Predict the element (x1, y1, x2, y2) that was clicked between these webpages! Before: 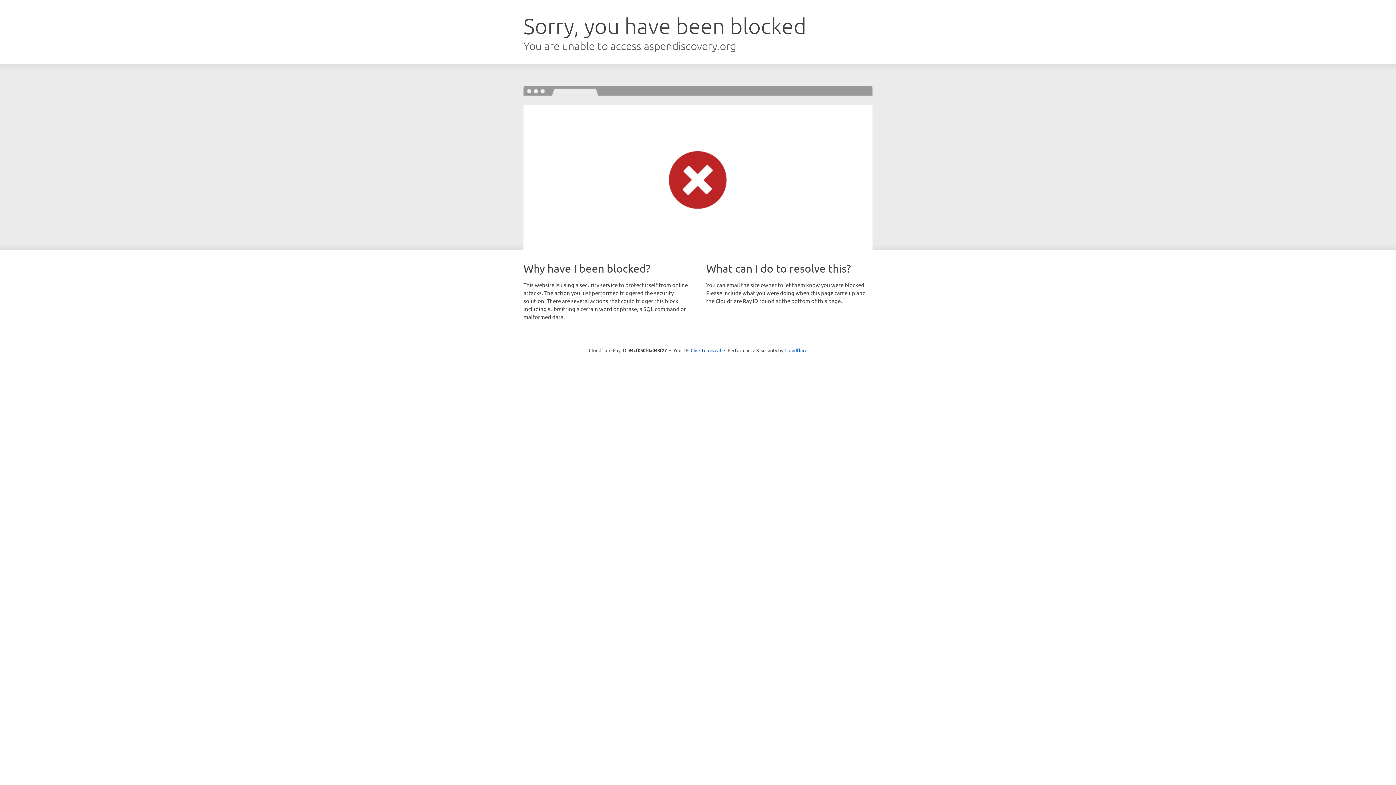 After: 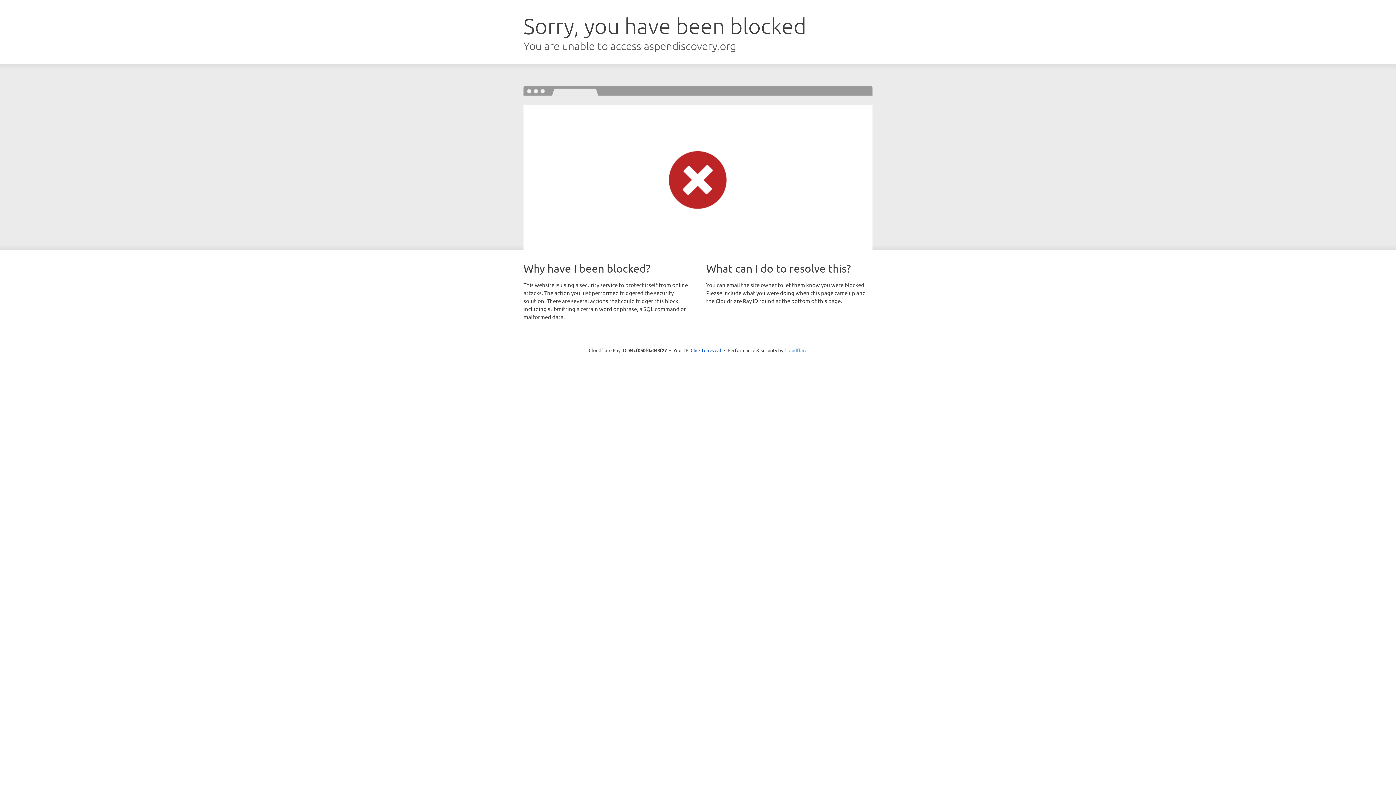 Action: label: Cloudflare bbox: (784, 347, 807, 353)